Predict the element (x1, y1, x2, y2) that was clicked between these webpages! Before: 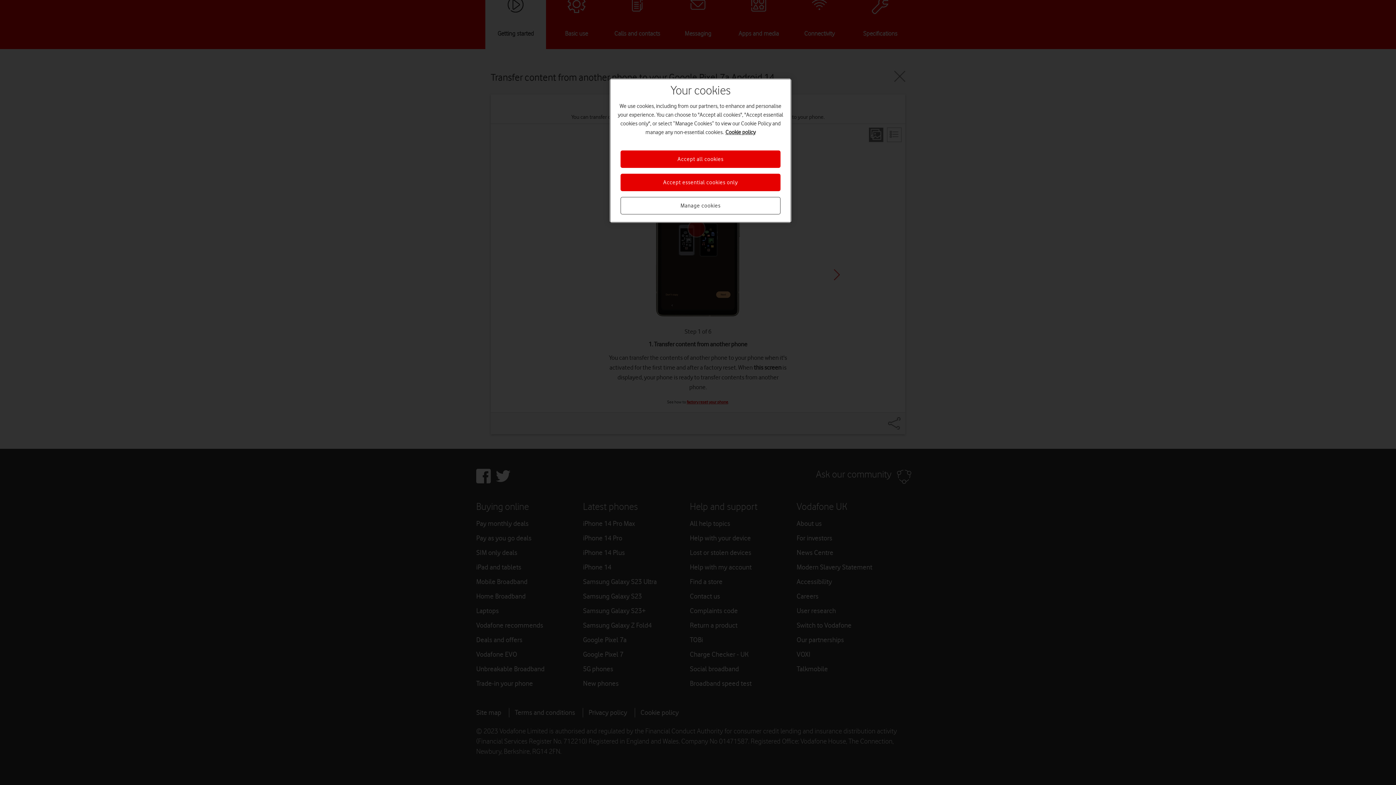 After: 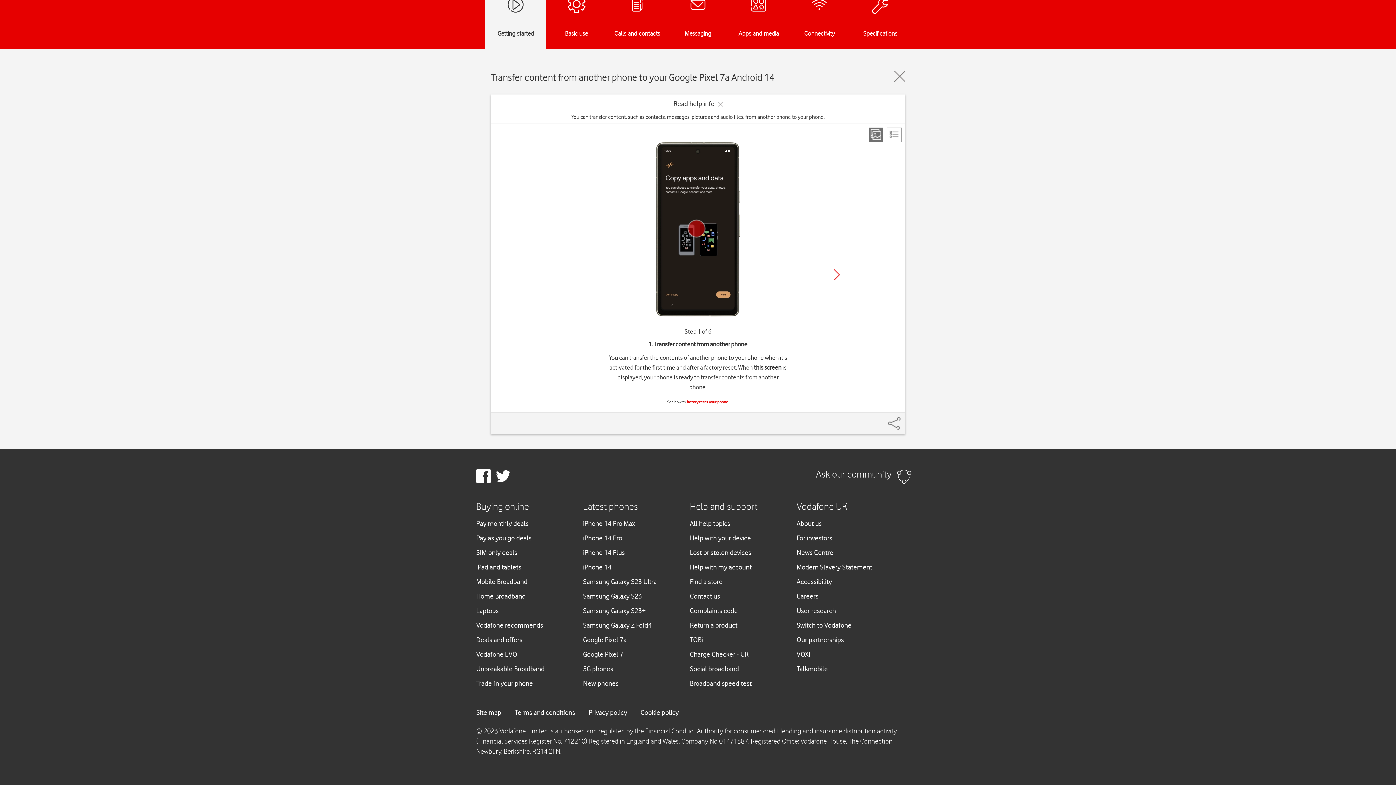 Action: bbox: (620, 150, 780, 168) label: Accept all cookies